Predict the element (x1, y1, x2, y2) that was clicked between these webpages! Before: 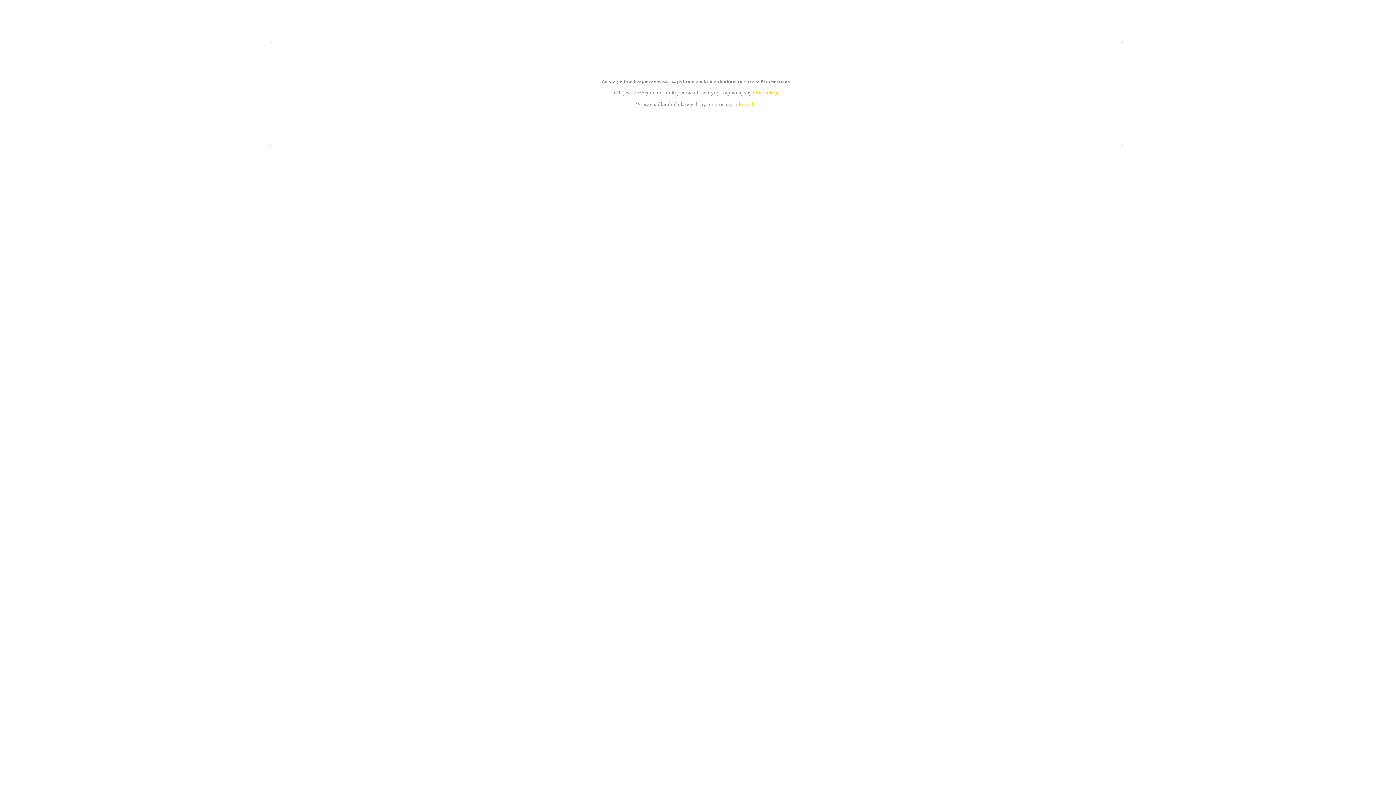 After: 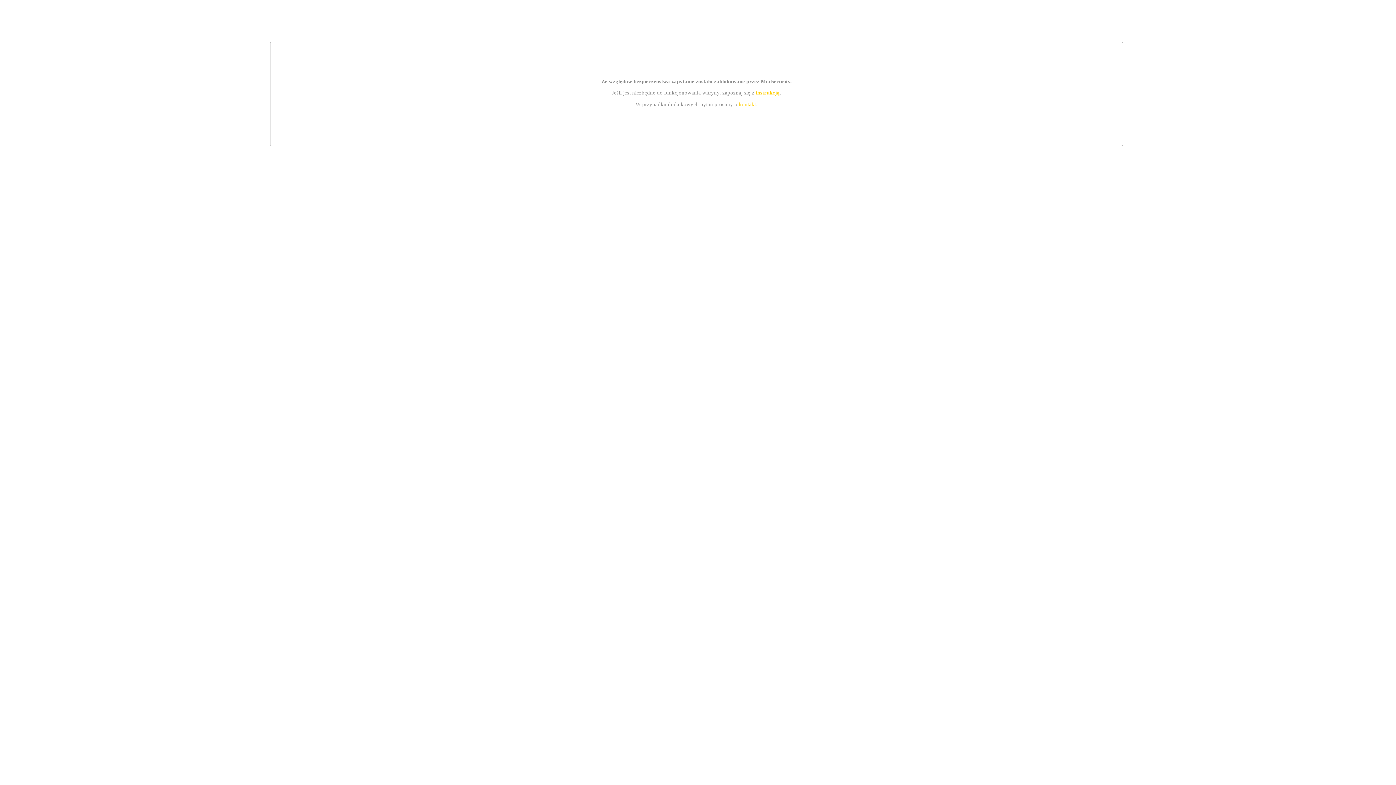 Action: label: instrukcją bbox: (755, 89, 779, 95)